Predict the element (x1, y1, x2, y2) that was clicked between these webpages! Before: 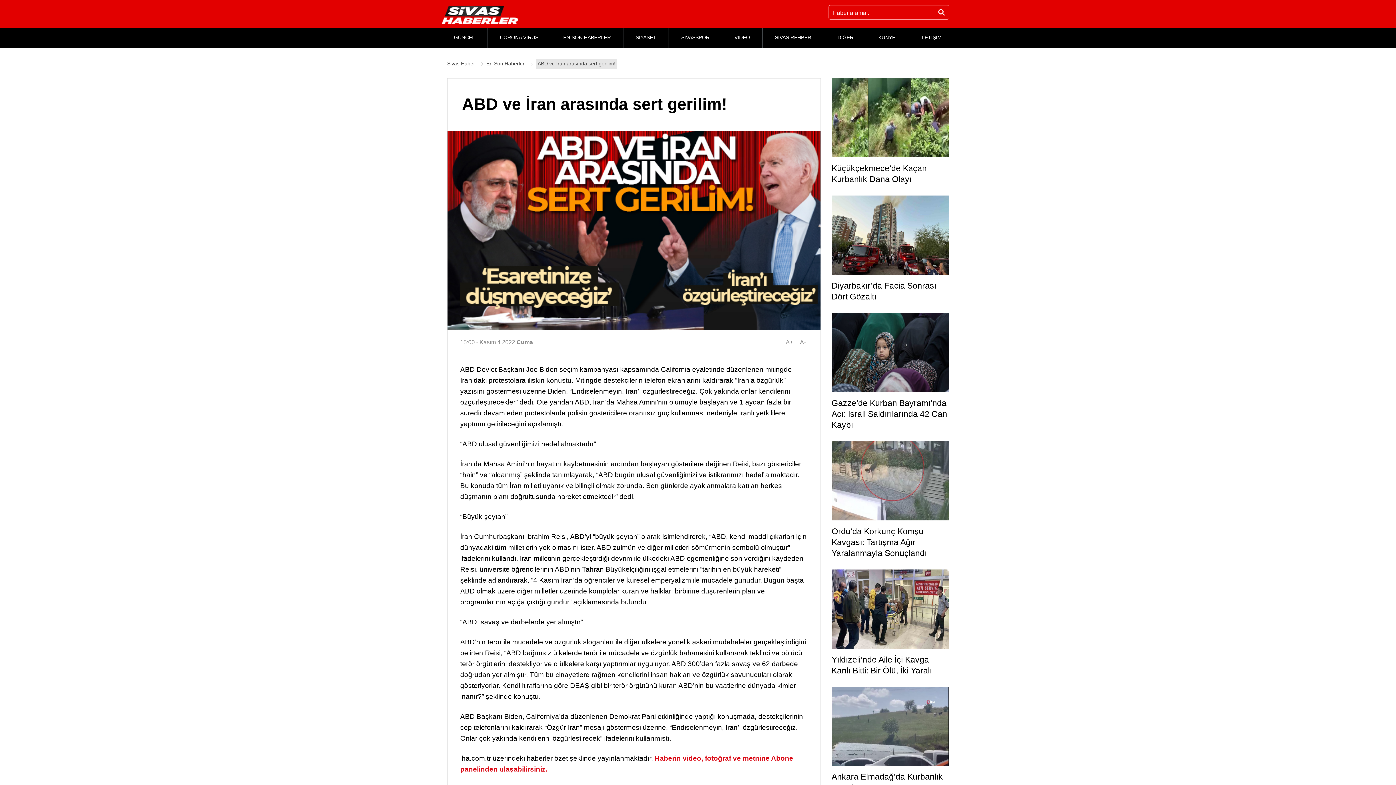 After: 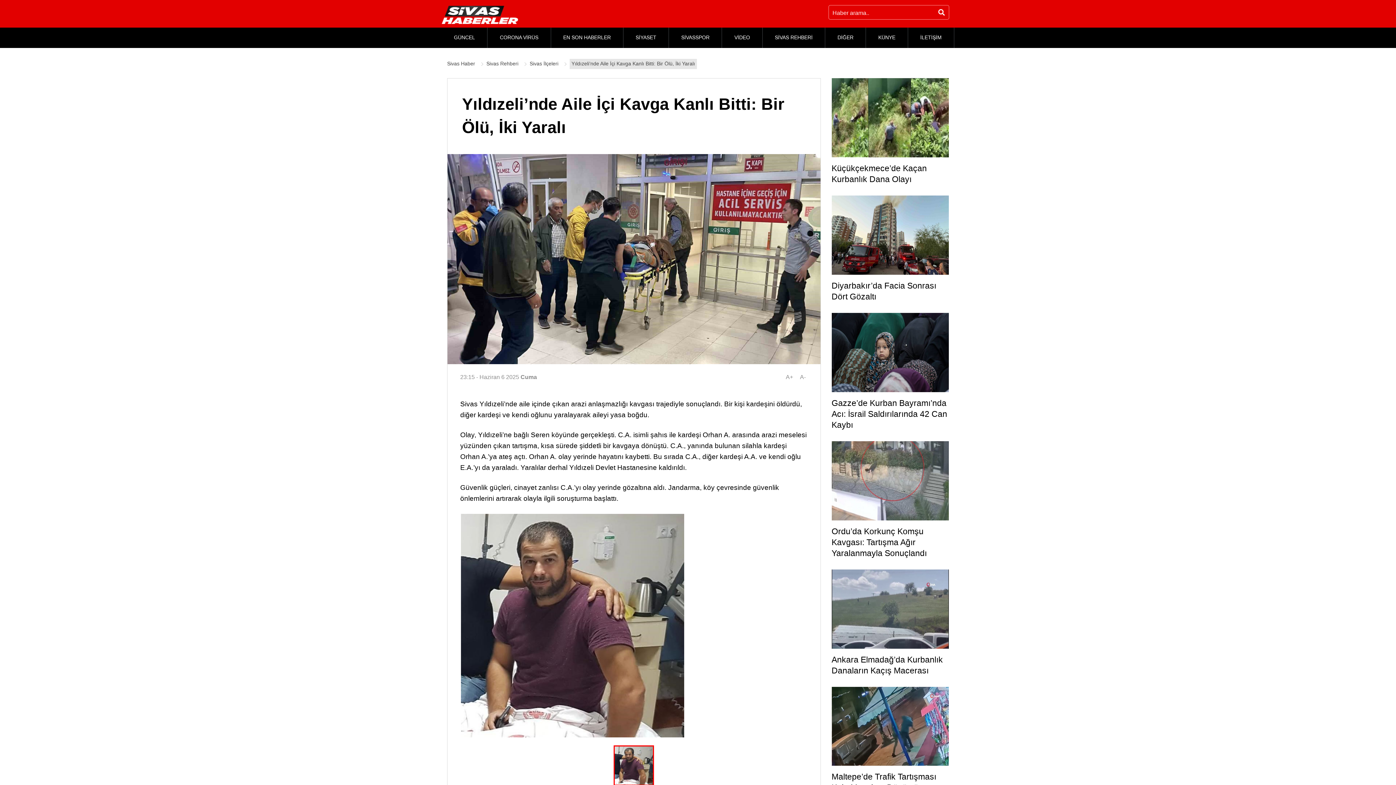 Action: label: Yıldızeli’nde Aile İçi Kavga Kanlı Bitti: Bir Ölü, İki Yaralı bbox: (831, 654, 949, 676)